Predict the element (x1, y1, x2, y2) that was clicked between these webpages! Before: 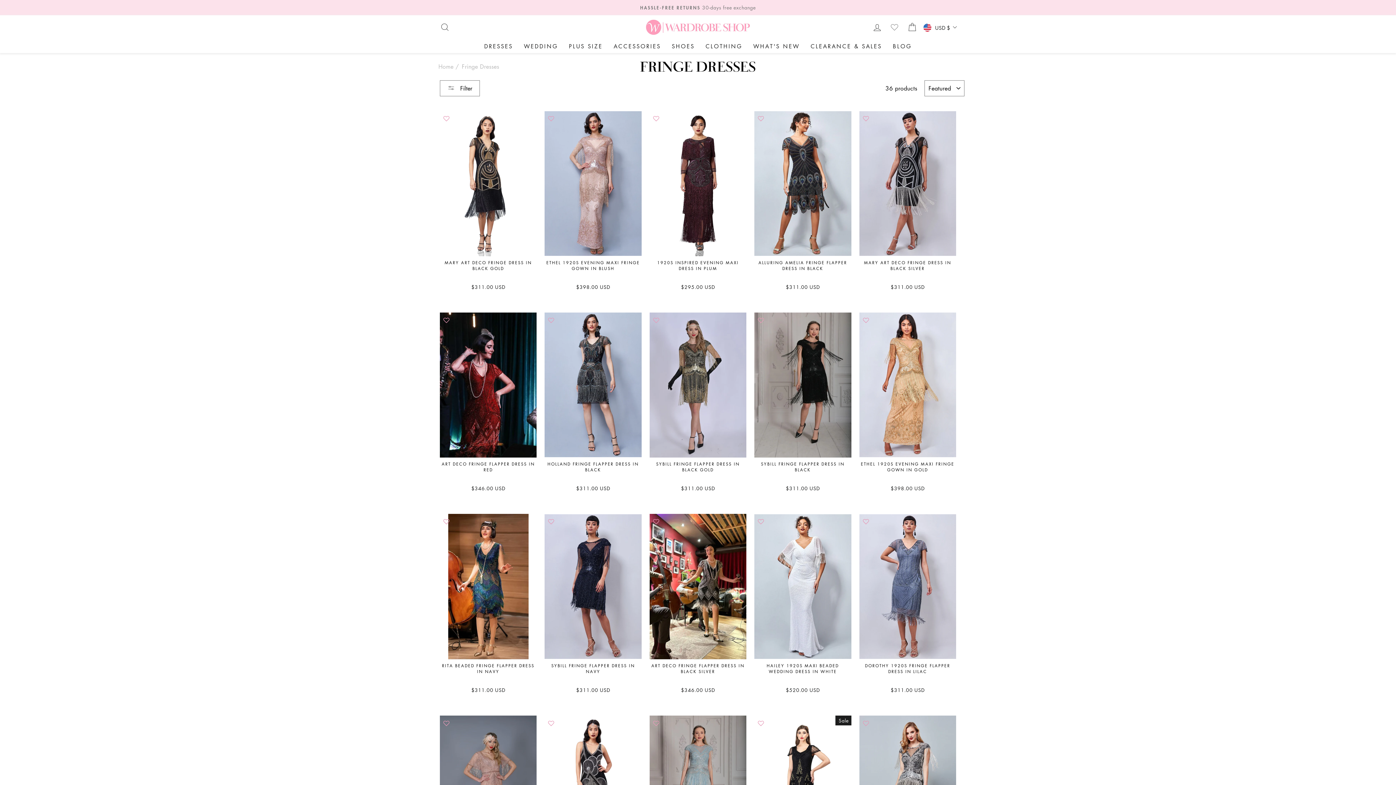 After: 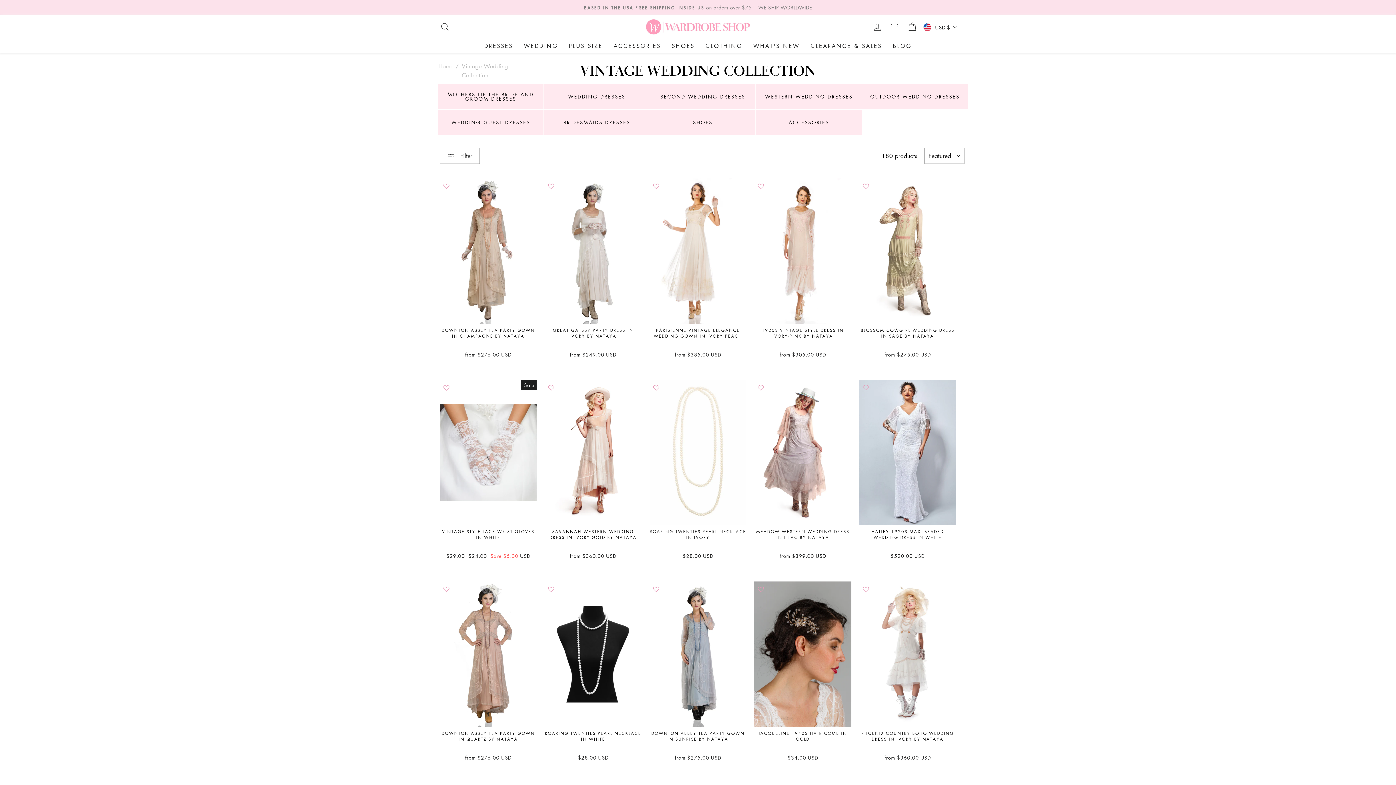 Action: label: WEDDING bbox: (518, 38, 563, 53)